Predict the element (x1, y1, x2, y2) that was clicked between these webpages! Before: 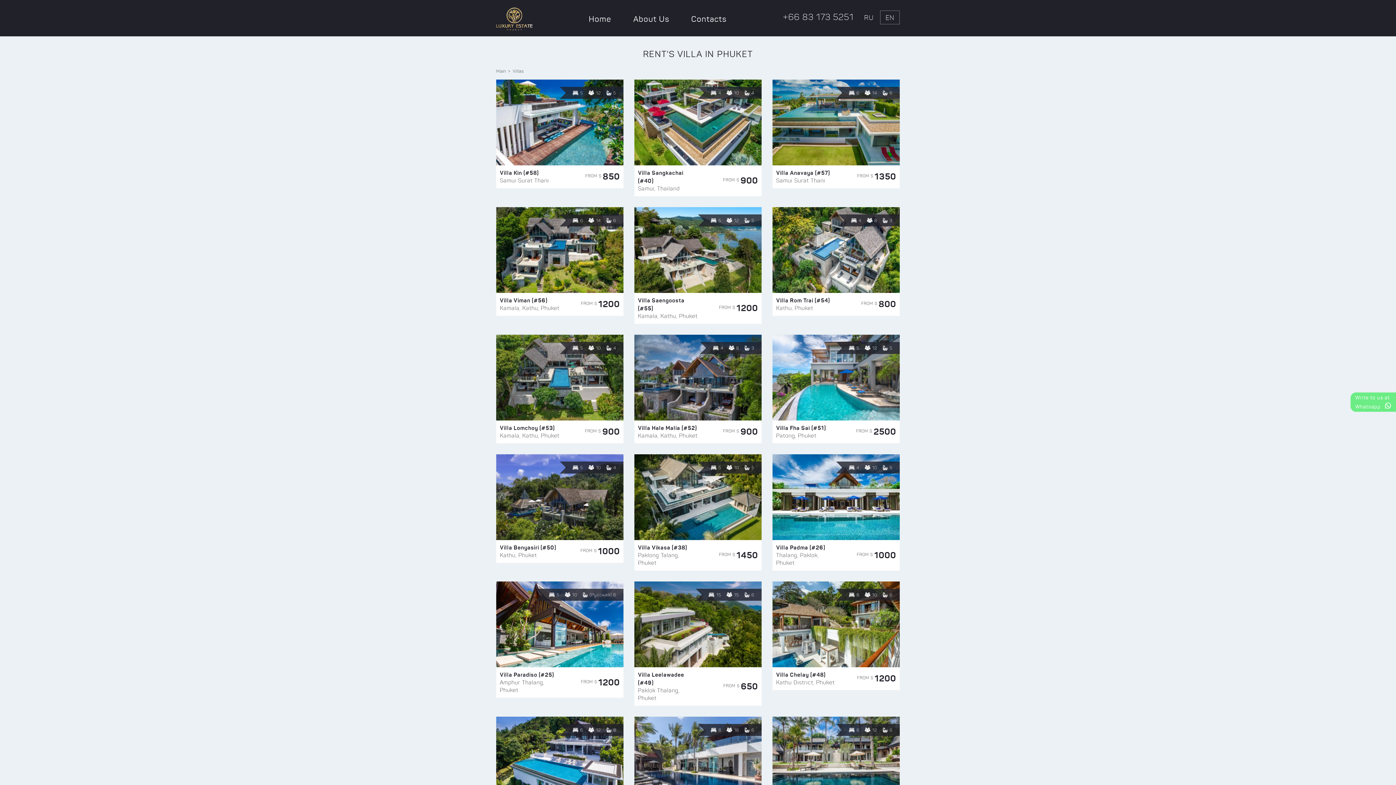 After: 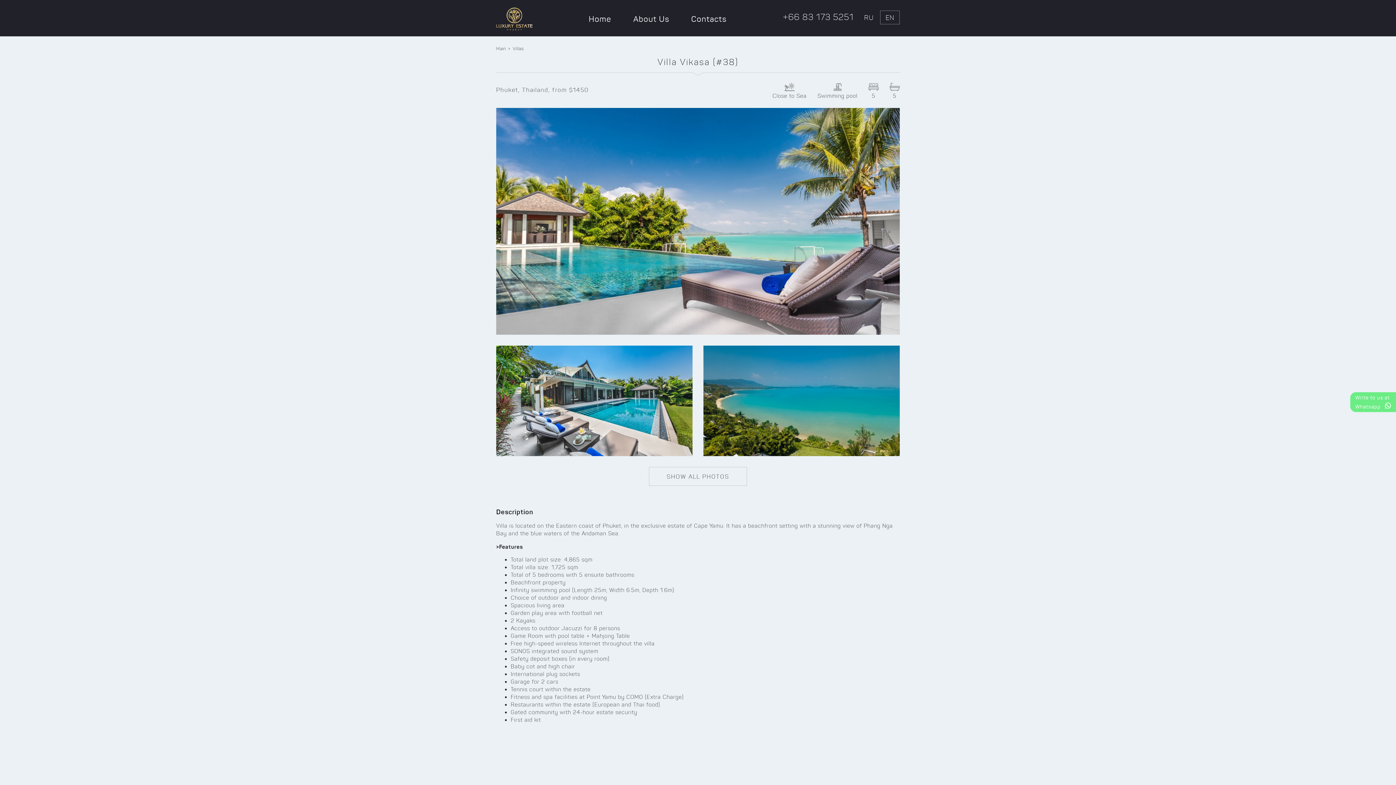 Action: bbox: (634, 493, 761, 499)